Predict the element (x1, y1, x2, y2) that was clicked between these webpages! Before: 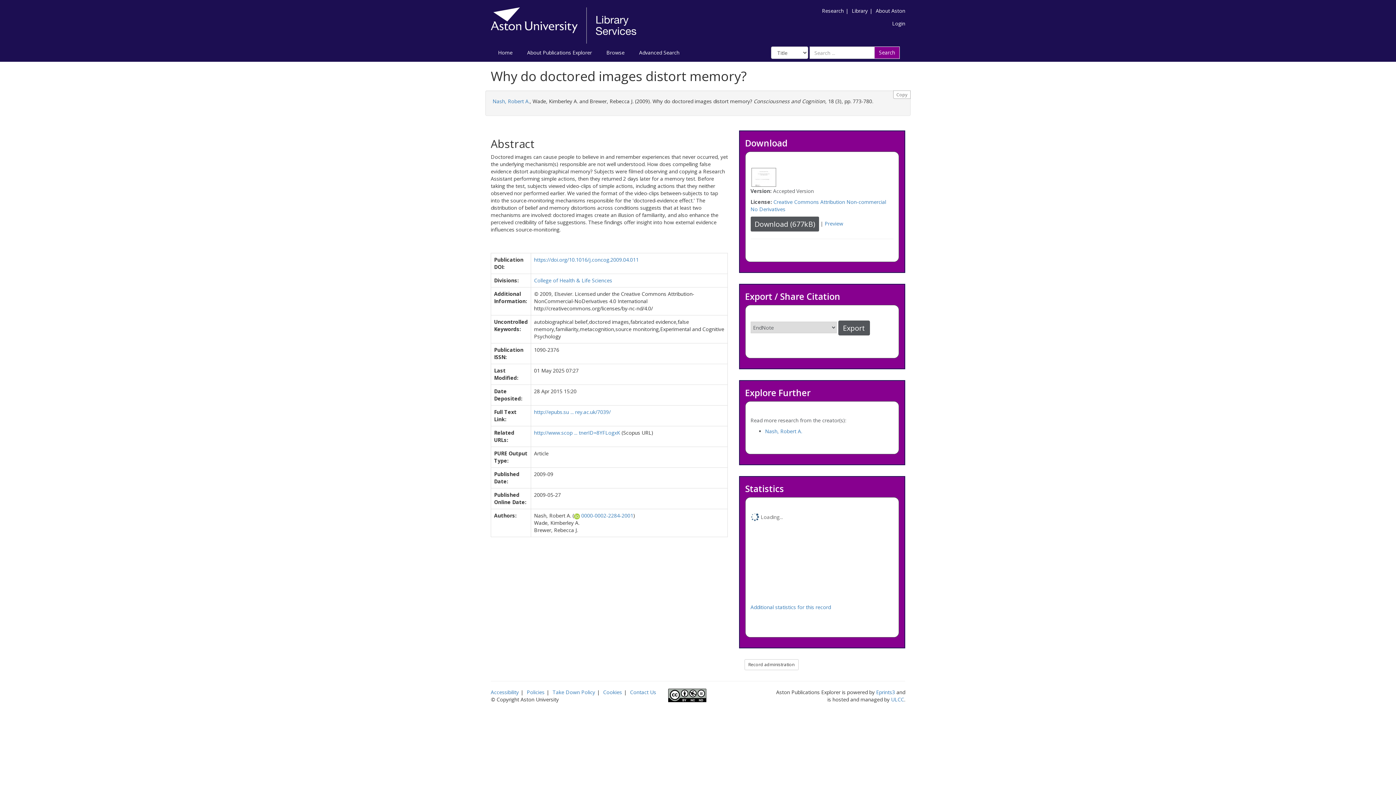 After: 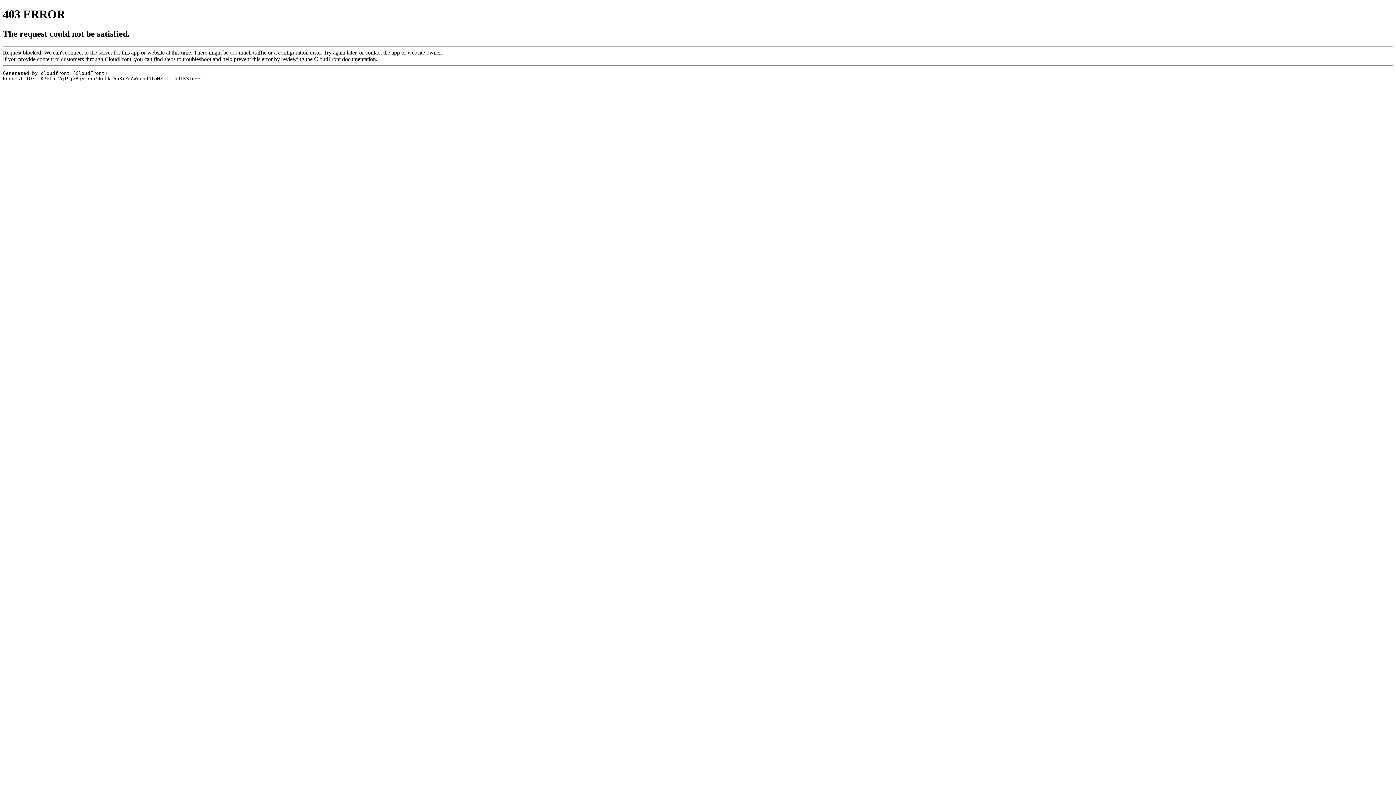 Action: bbox: (526, 689, 544, 696) label: Policies